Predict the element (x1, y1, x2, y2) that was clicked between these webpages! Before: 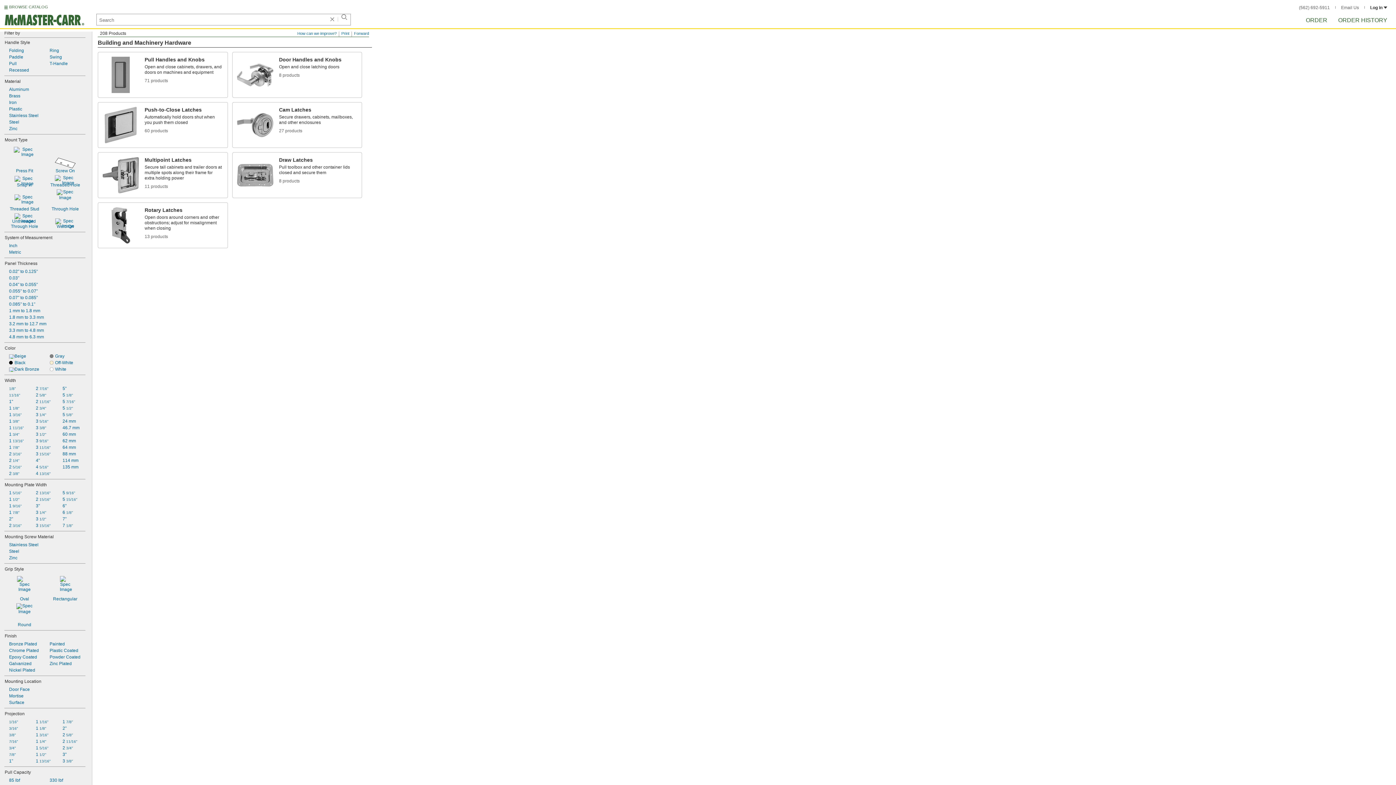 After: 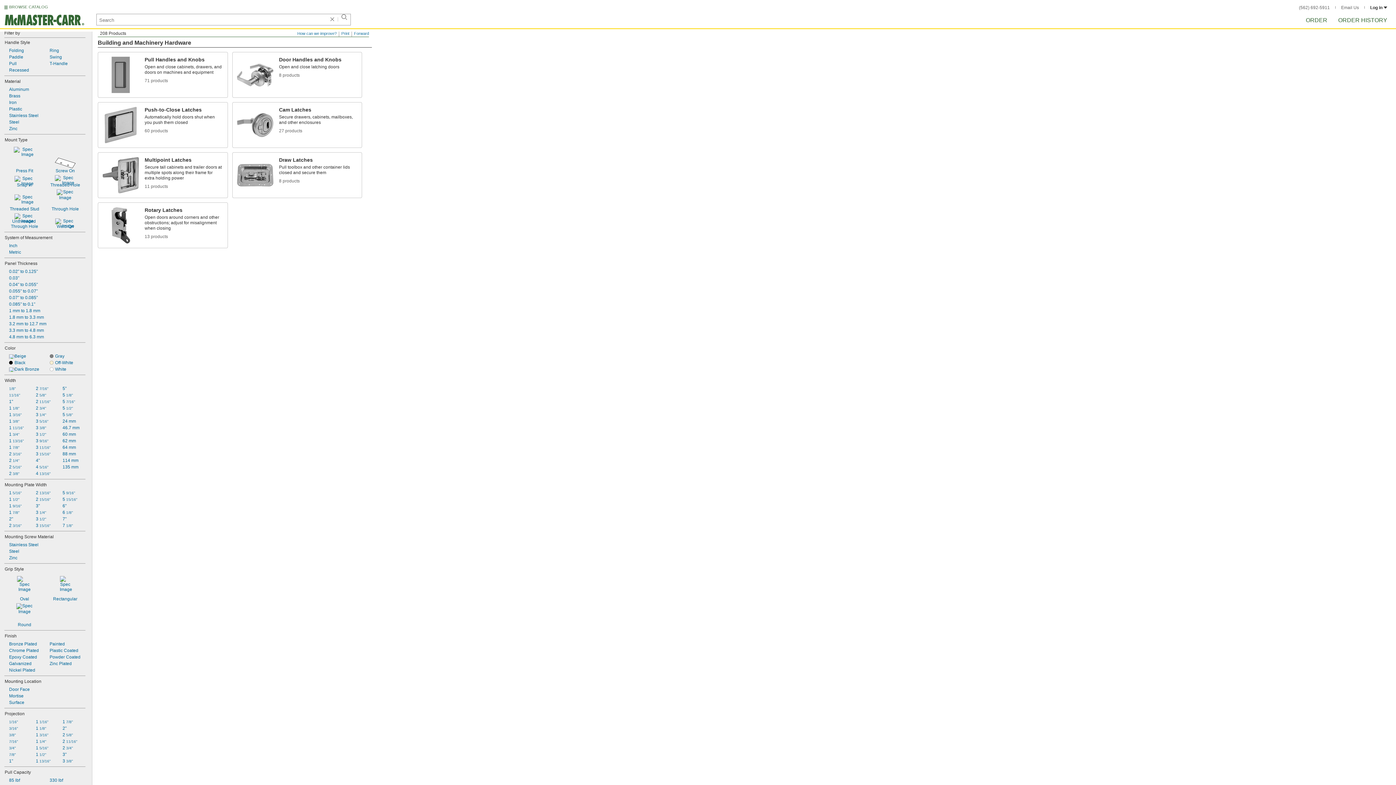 Action: bbox: (341, 31, 349, 35) label: Print